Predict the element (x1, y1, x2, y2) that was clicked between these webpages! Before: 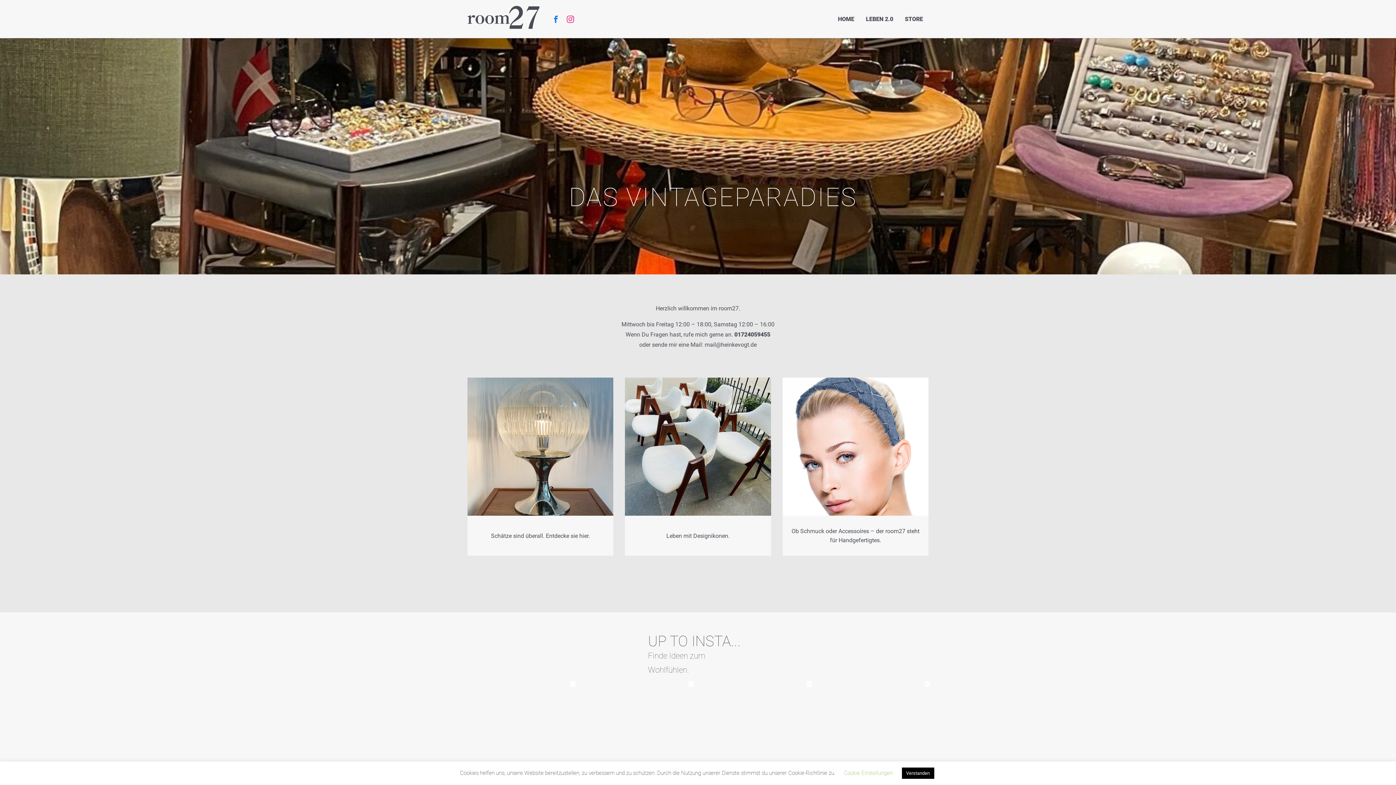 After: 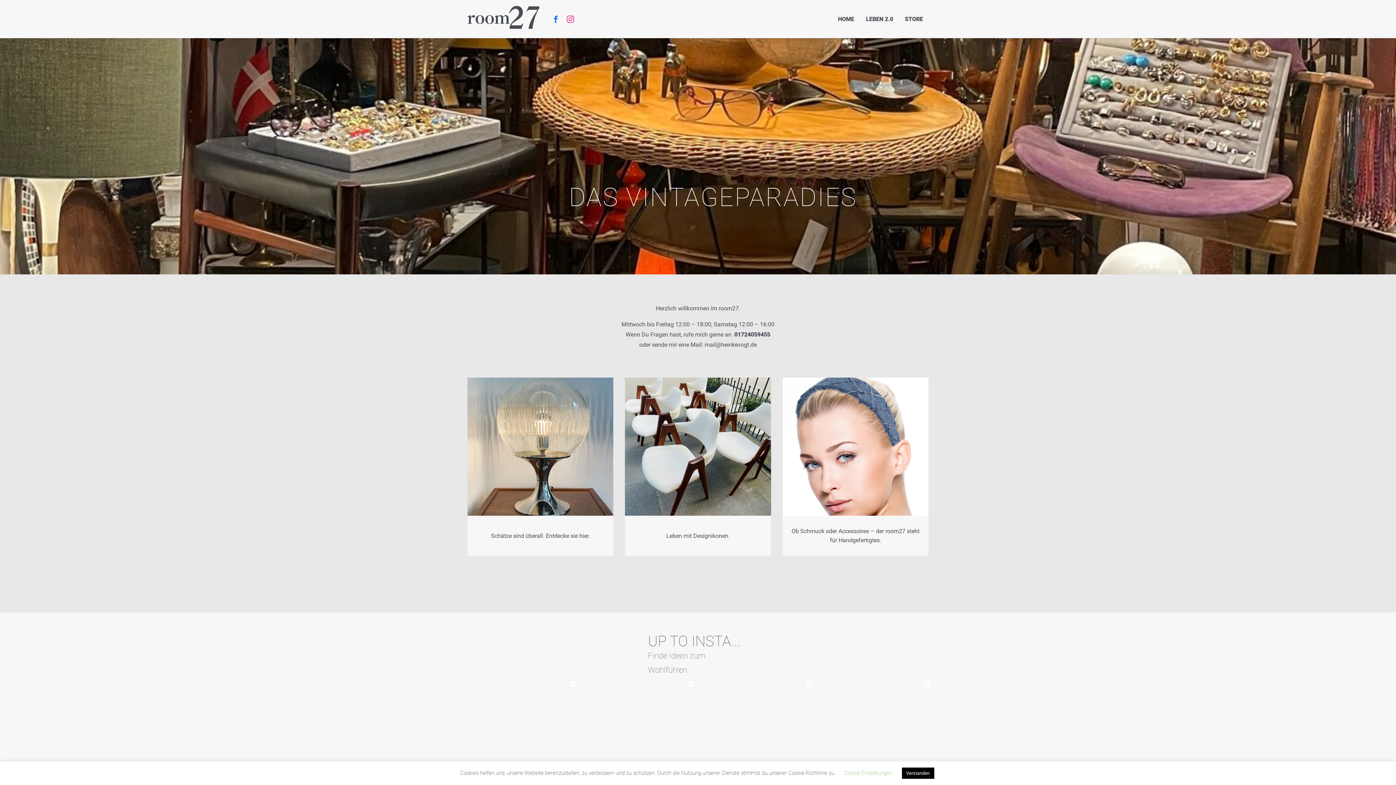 Action: bbox: (782, 377, 928, 556) label: Ob Schmuck oder Accessoires – der room27 steht für Handgefertigtes.